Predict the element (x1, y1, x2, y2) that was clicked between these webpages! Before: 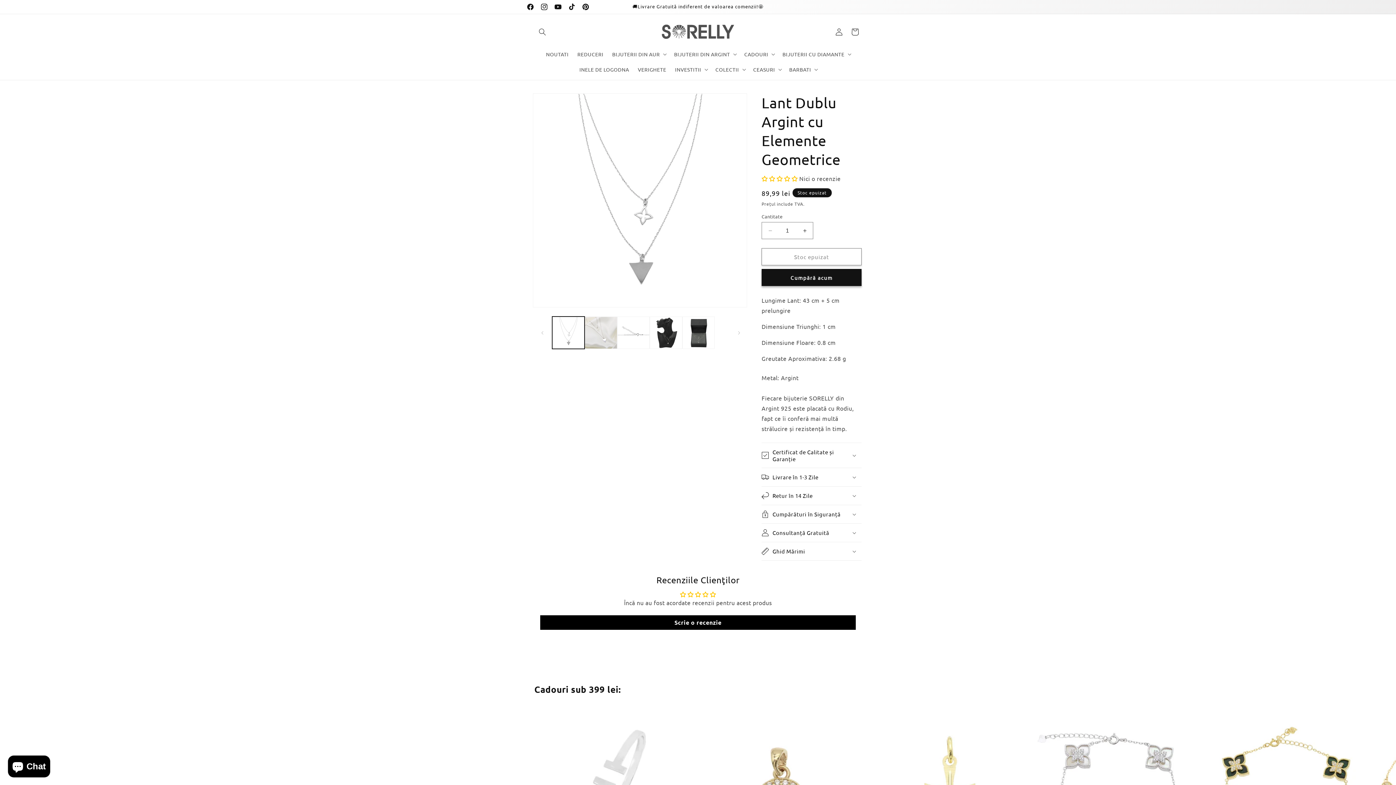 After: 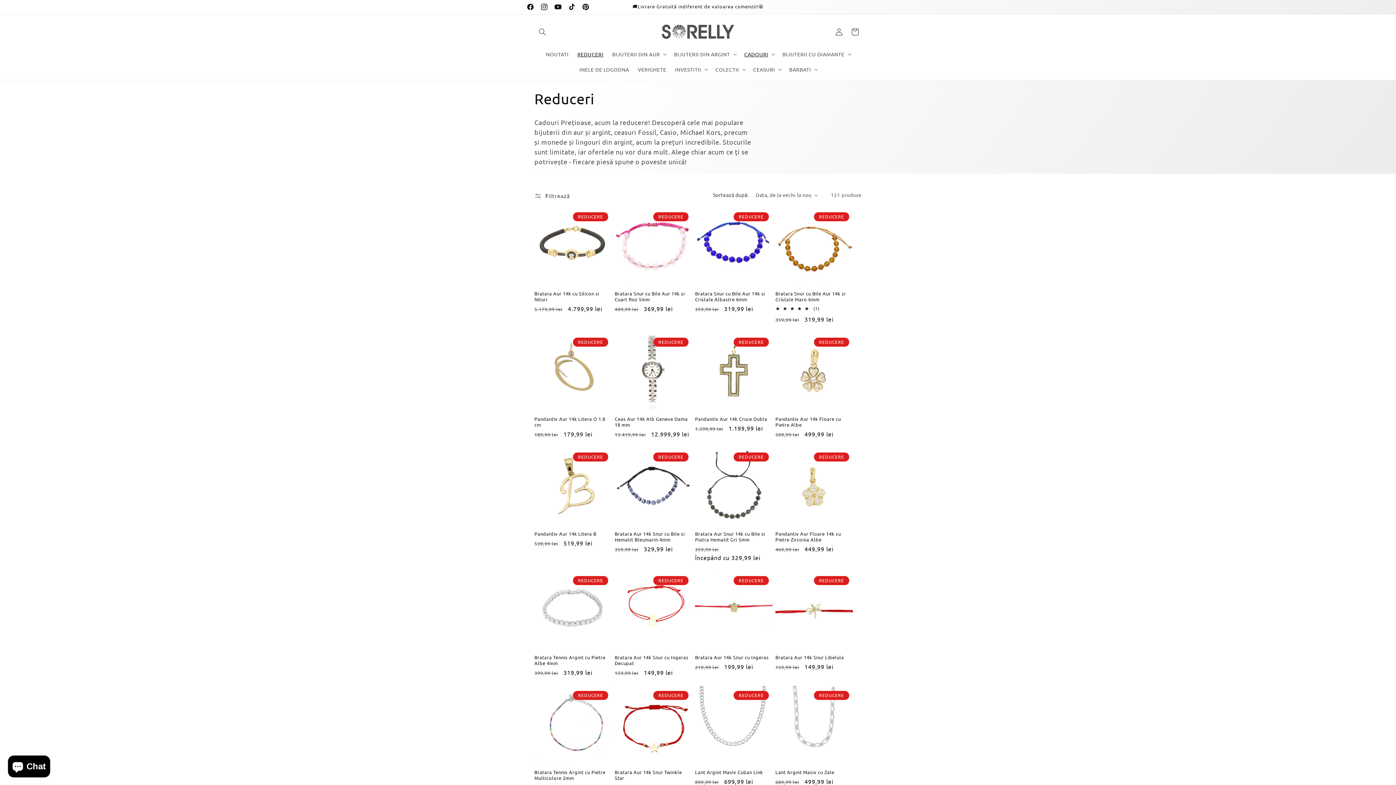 Action: label: REDUCERI bbox: (573, 46, 608, 61)